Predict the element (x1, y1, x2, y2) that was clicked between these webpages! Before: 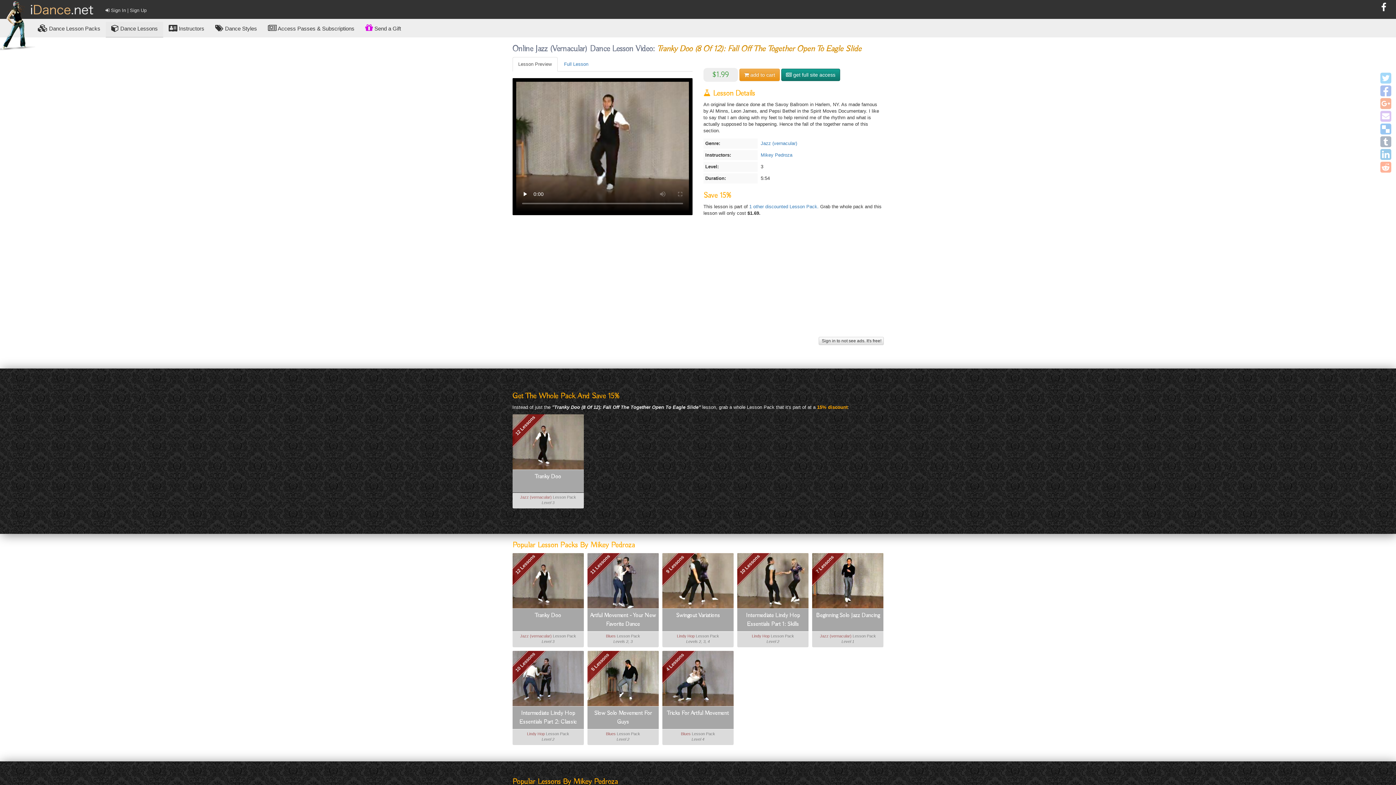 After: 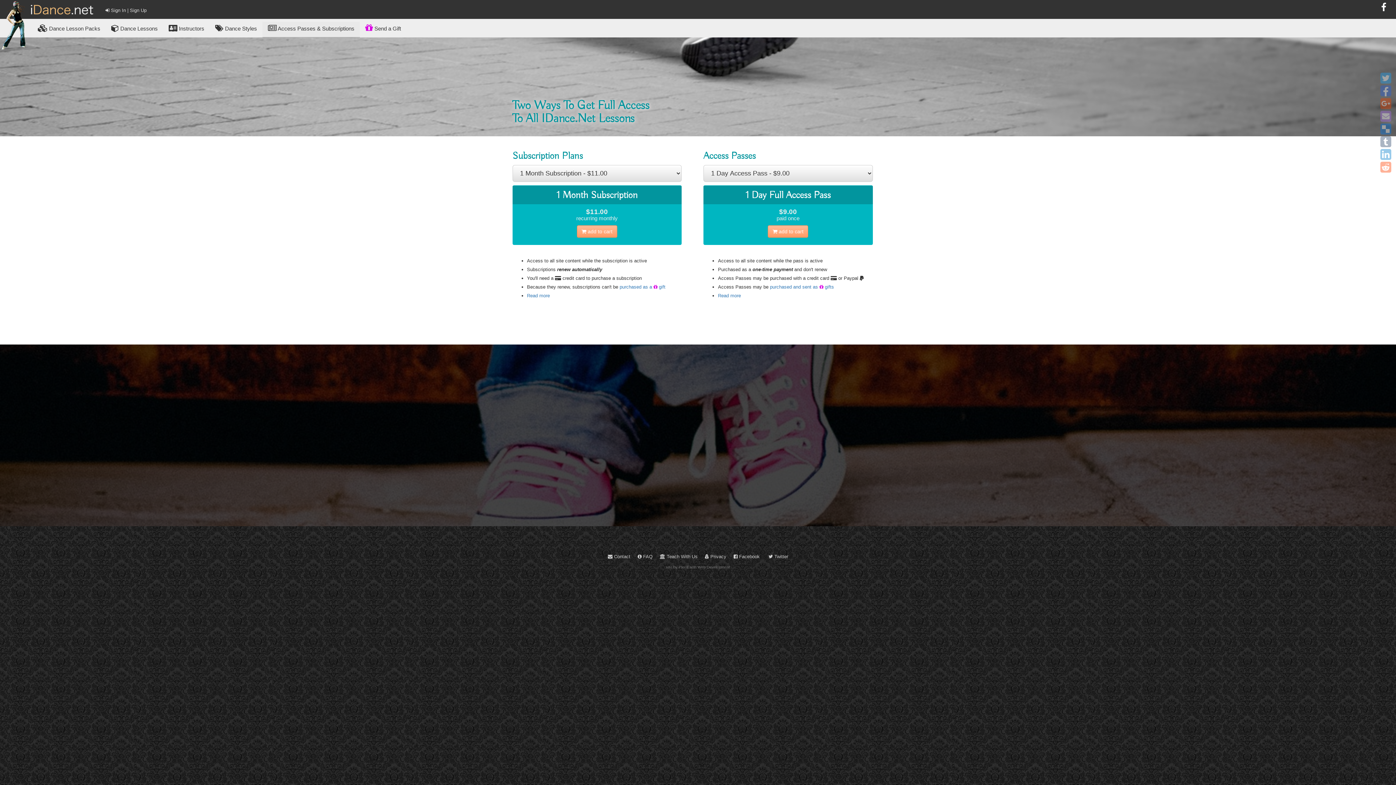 Action: label:  Access Passes & Subscriptions bbox: (262, 21, 360, 37)